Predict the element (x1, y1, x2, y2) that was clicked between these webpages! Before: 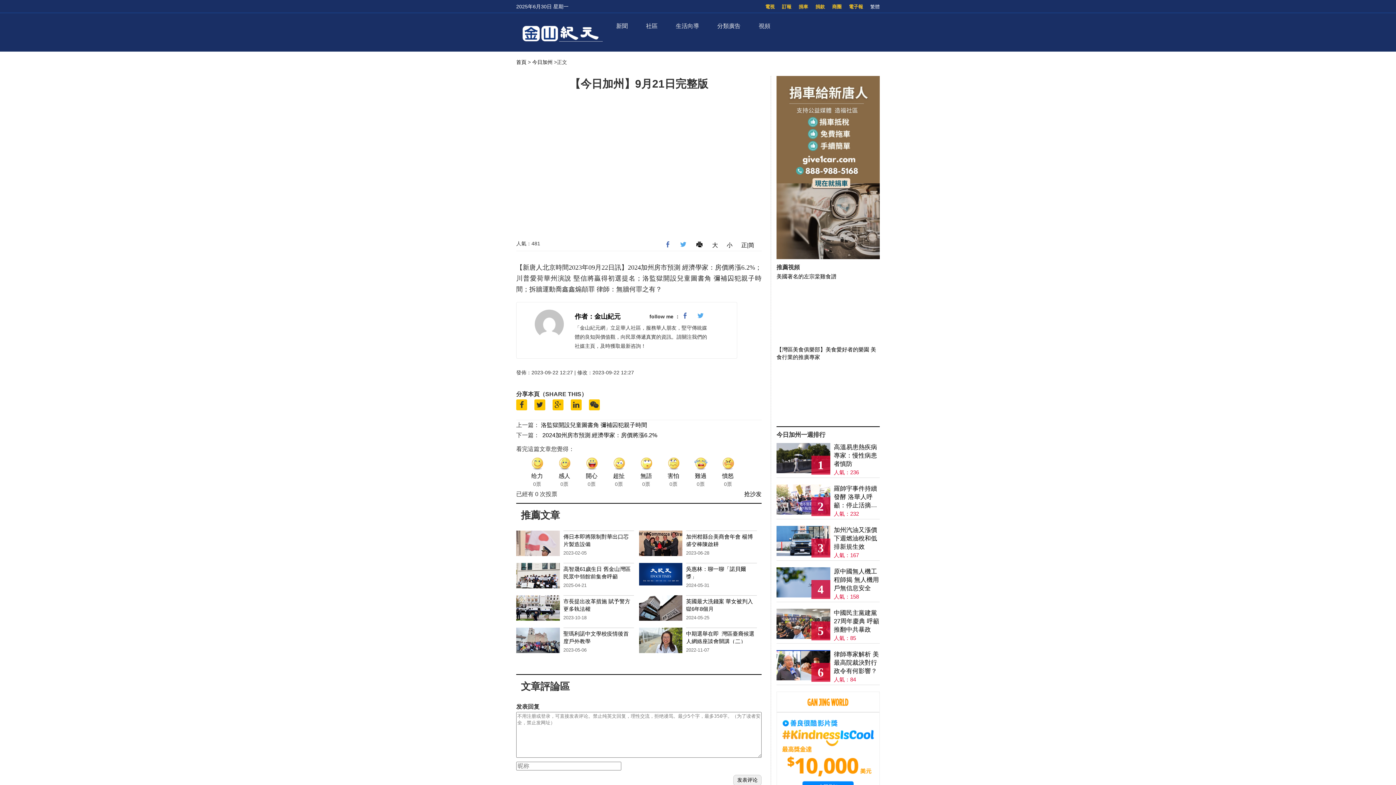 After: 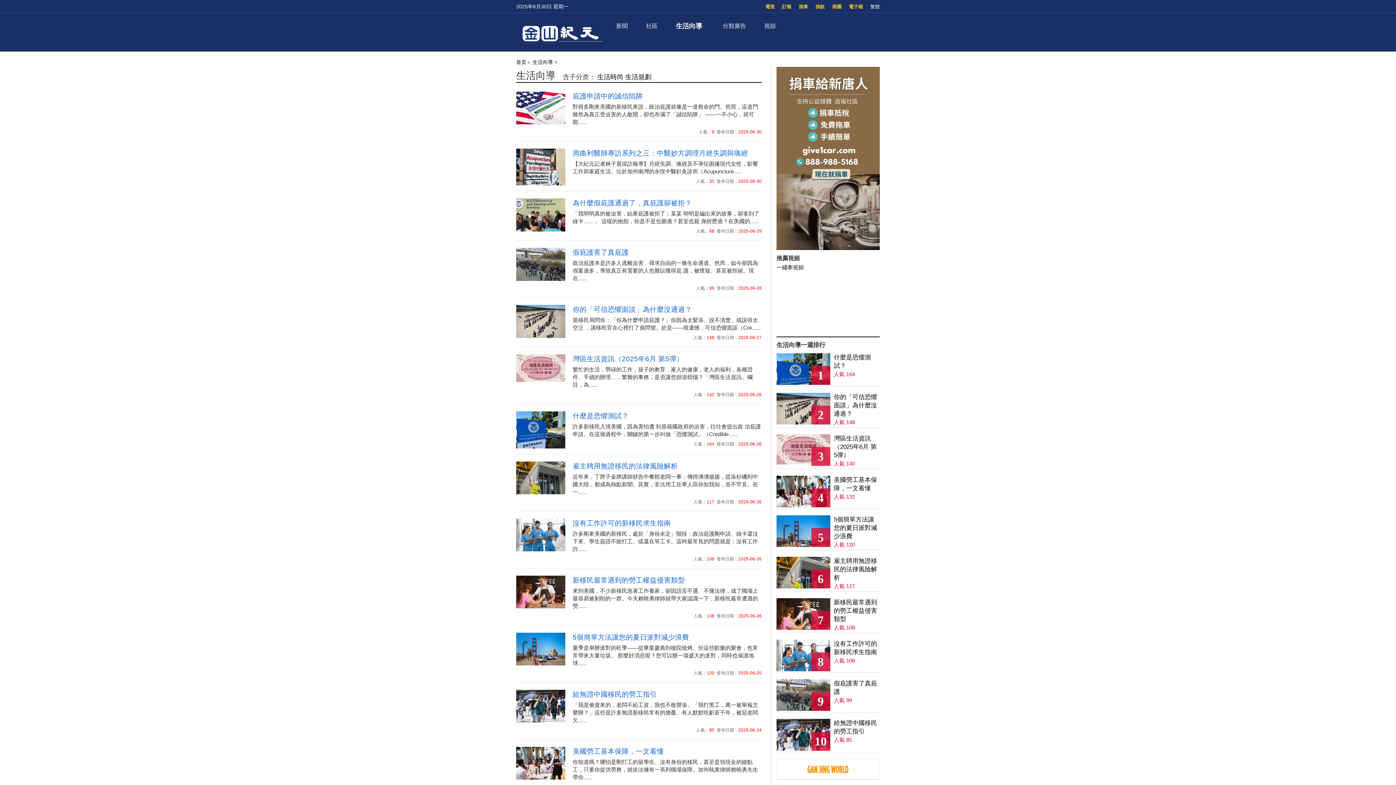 Action: label: 生活向導 bbox: (666, 18, 708, 34)